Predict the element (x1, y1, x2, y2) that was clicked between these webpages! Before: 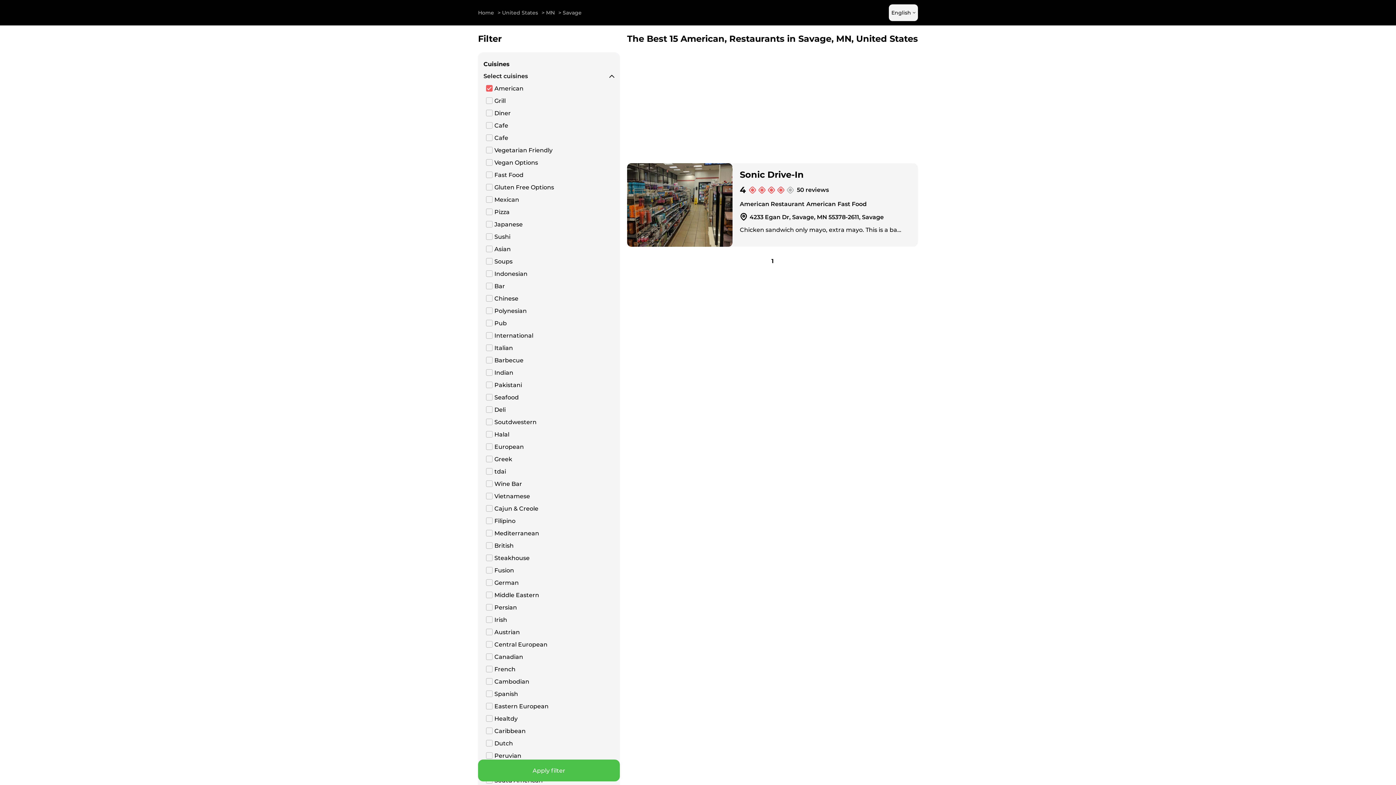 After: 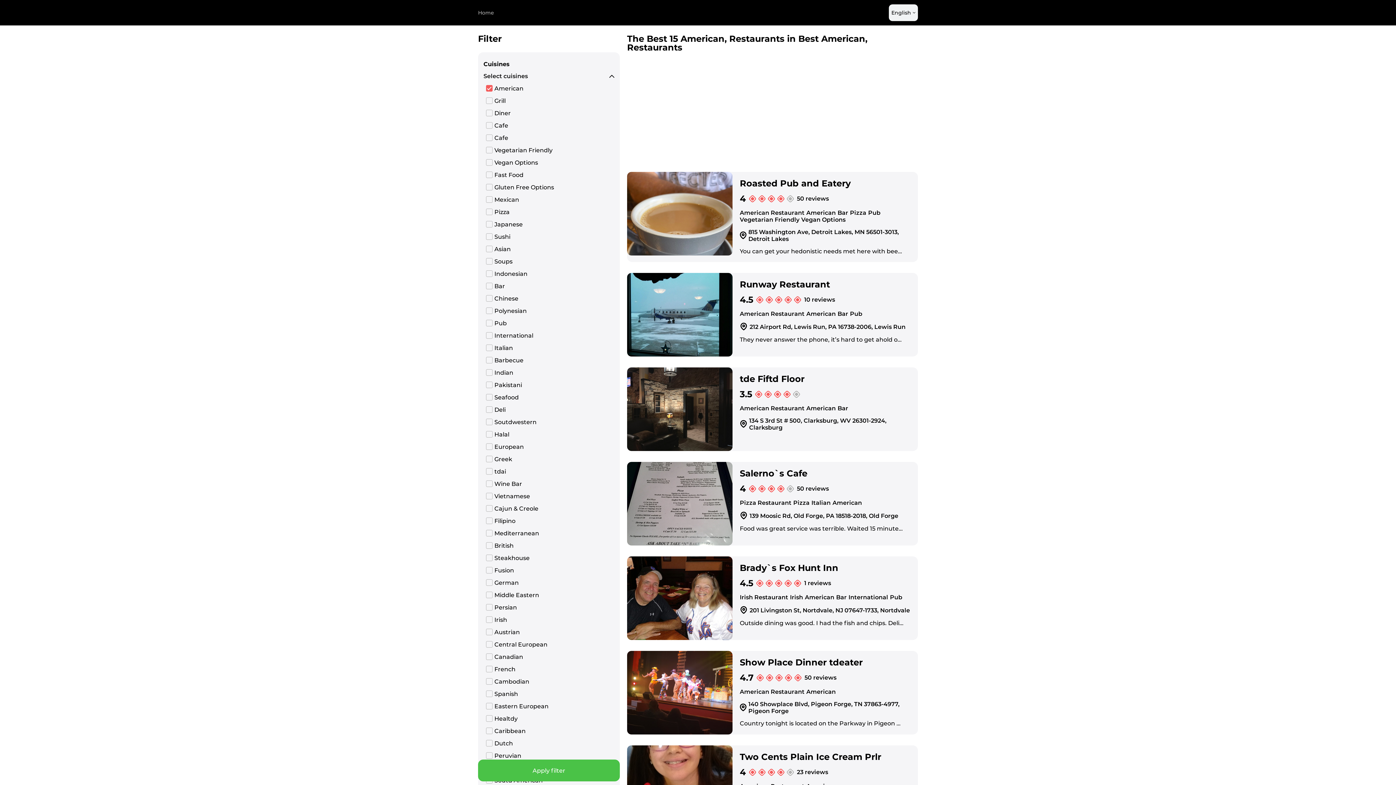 Action: bbox: (478, 760, 620, 781) label: Apply filter